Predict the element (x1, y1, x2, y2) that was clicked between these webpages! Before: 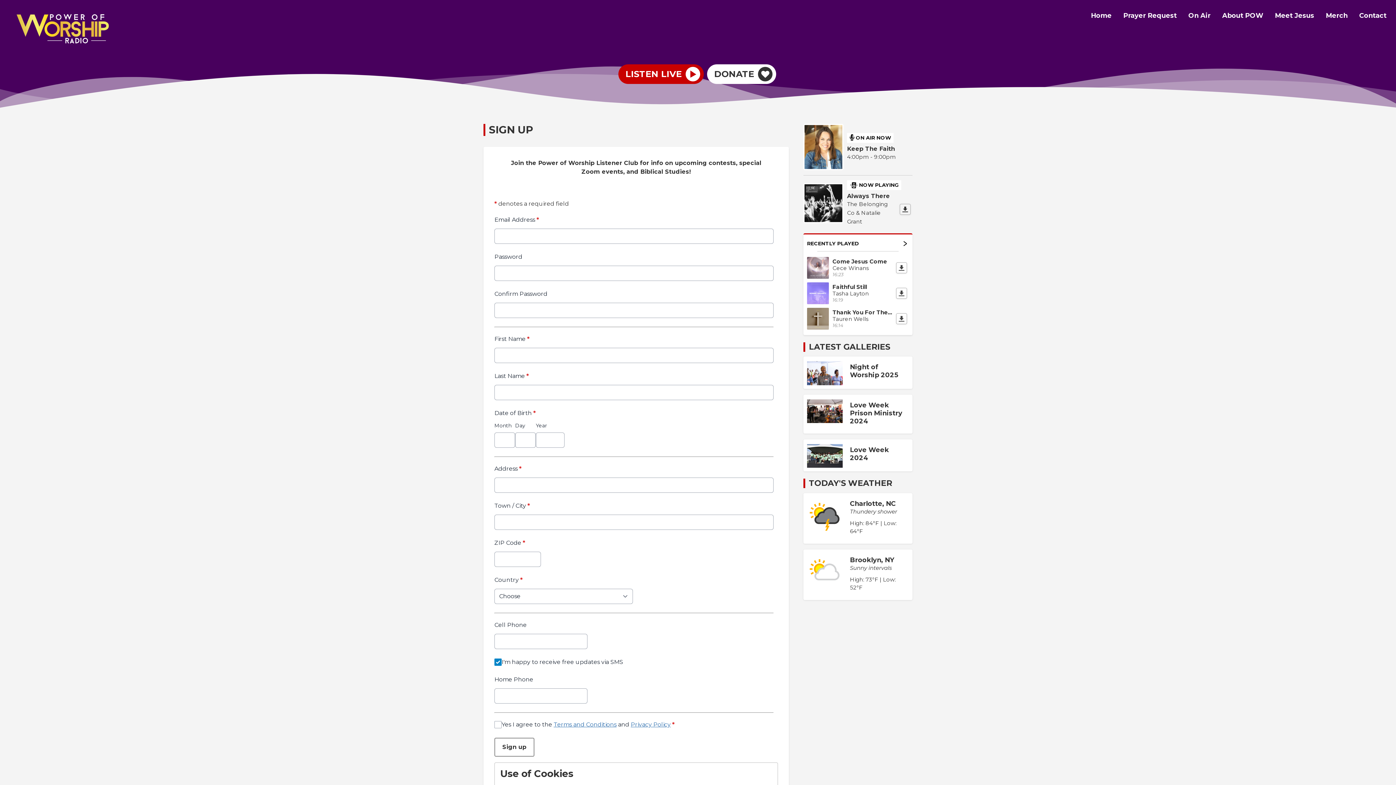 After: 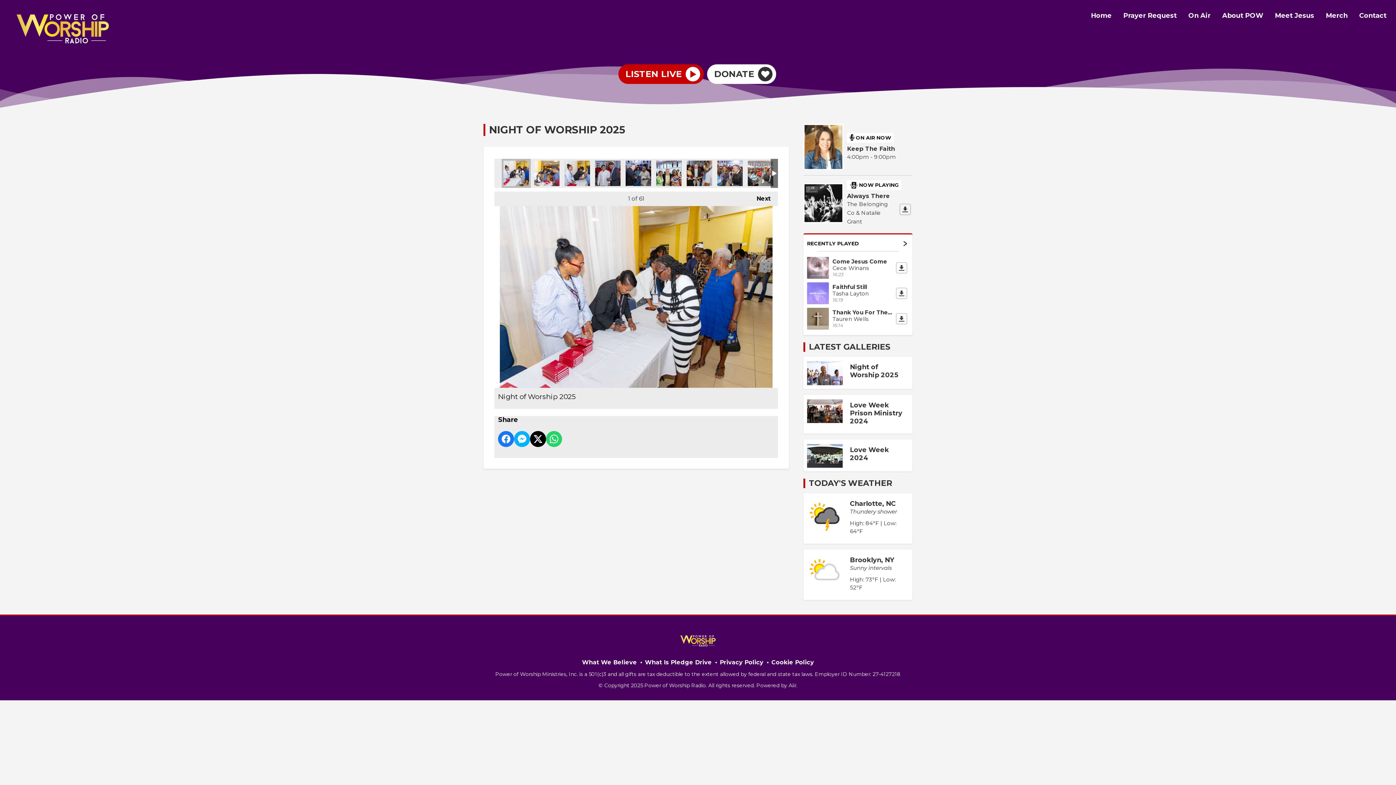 Action: bbox: (850, 363, 905, 379) label: Night of Worship 2025